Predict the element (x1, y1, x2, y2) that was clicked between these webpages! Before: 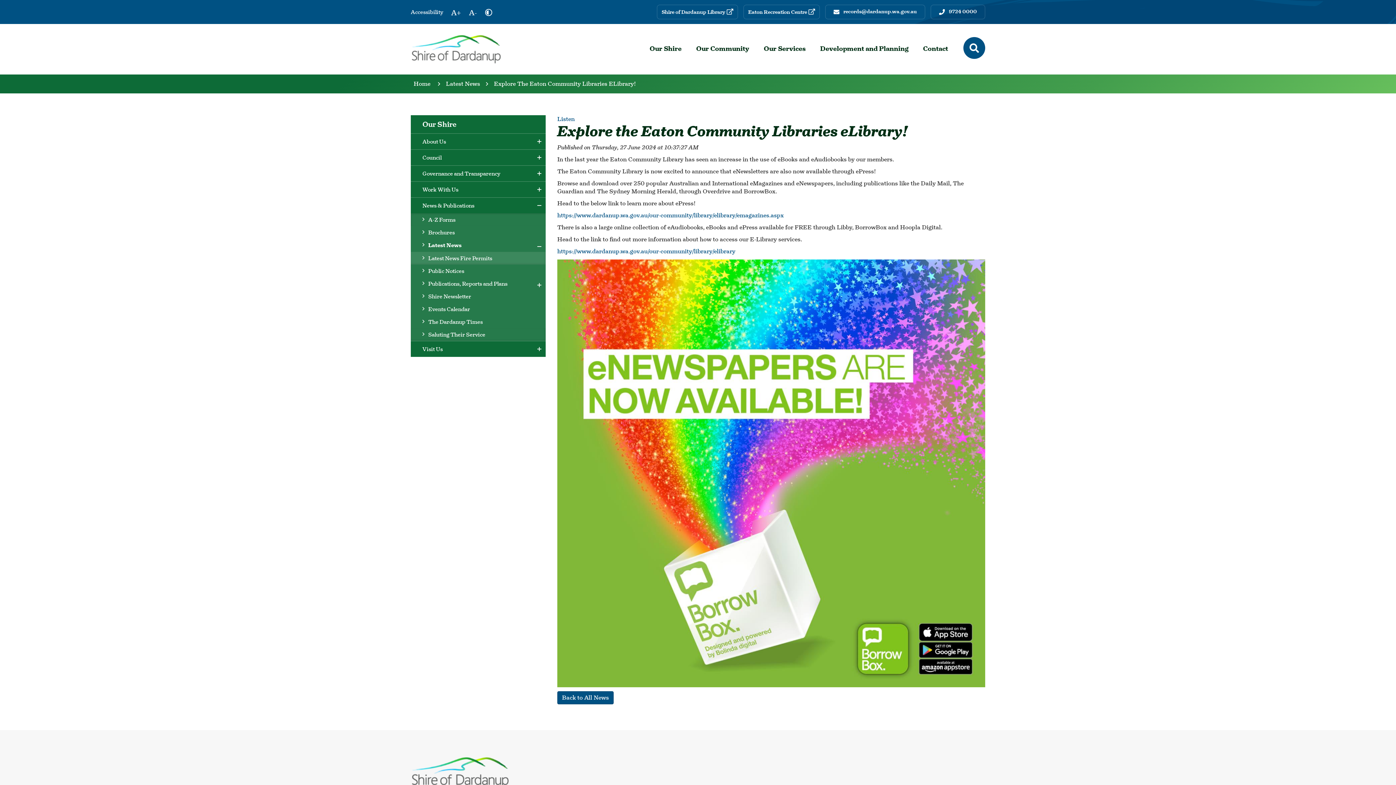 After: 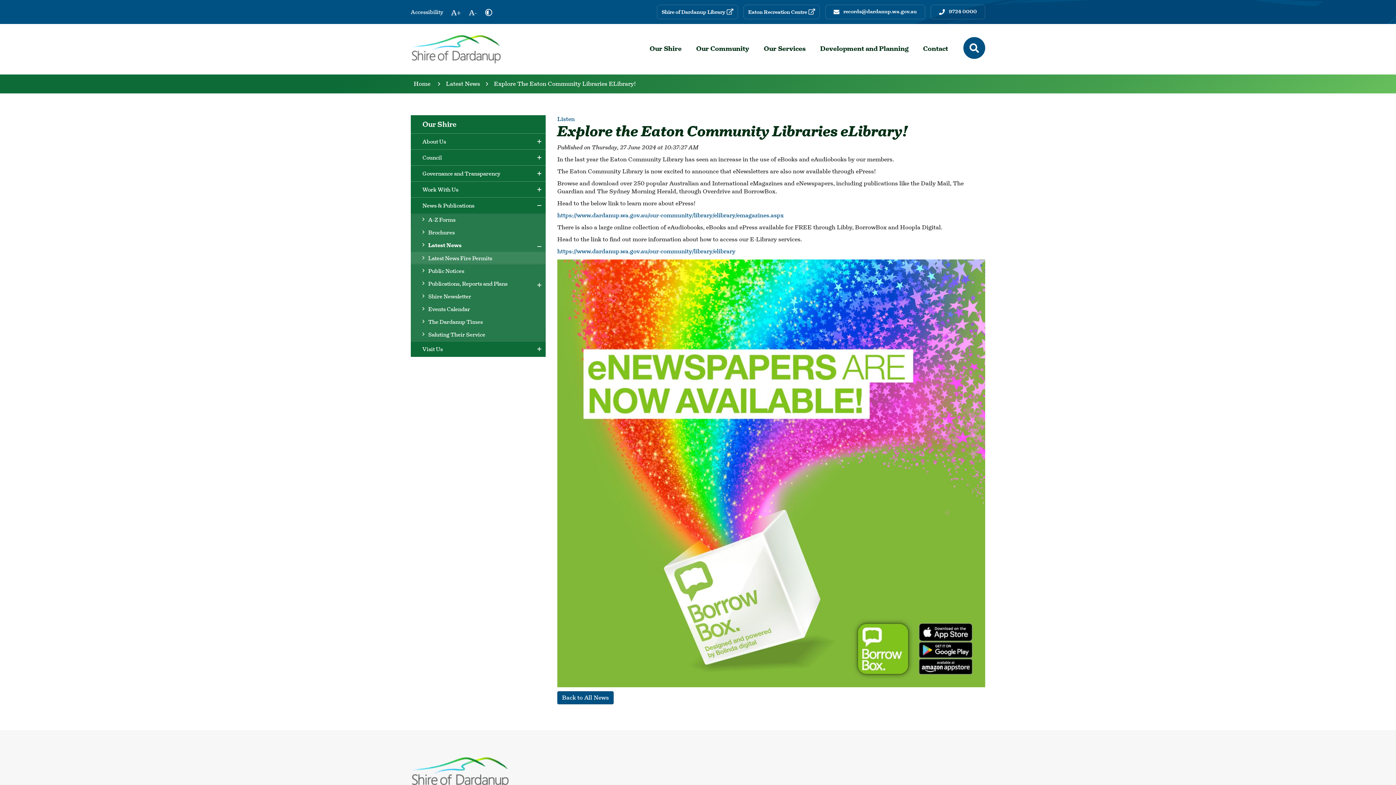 Action: bbox: (491, 78, 638, 89) label: Breadcrumbs - Explore the Eaton Community Libraries eLibrary!